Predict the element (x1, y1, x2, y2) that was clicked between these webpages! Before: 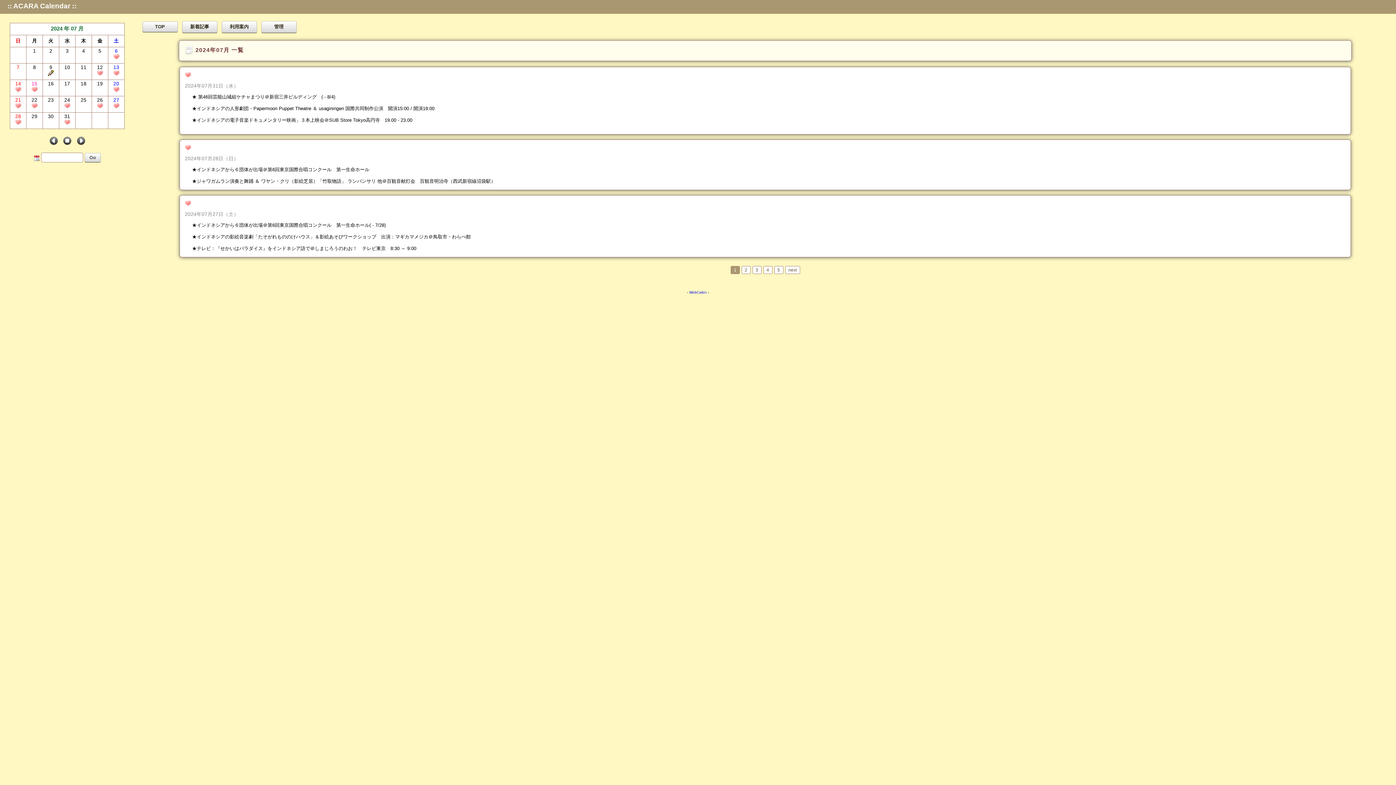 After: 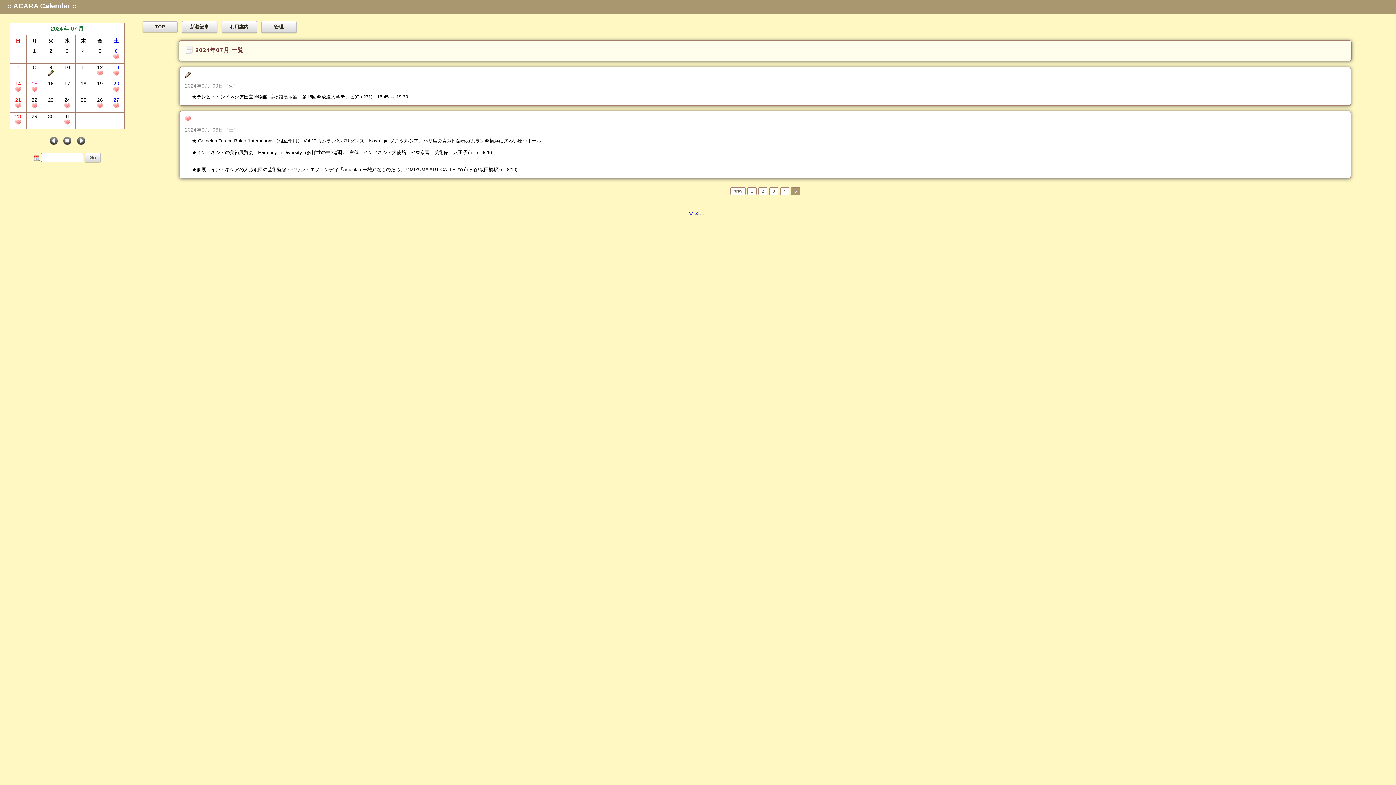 Action: bbox: (774, 266, 783, 274) label: 5